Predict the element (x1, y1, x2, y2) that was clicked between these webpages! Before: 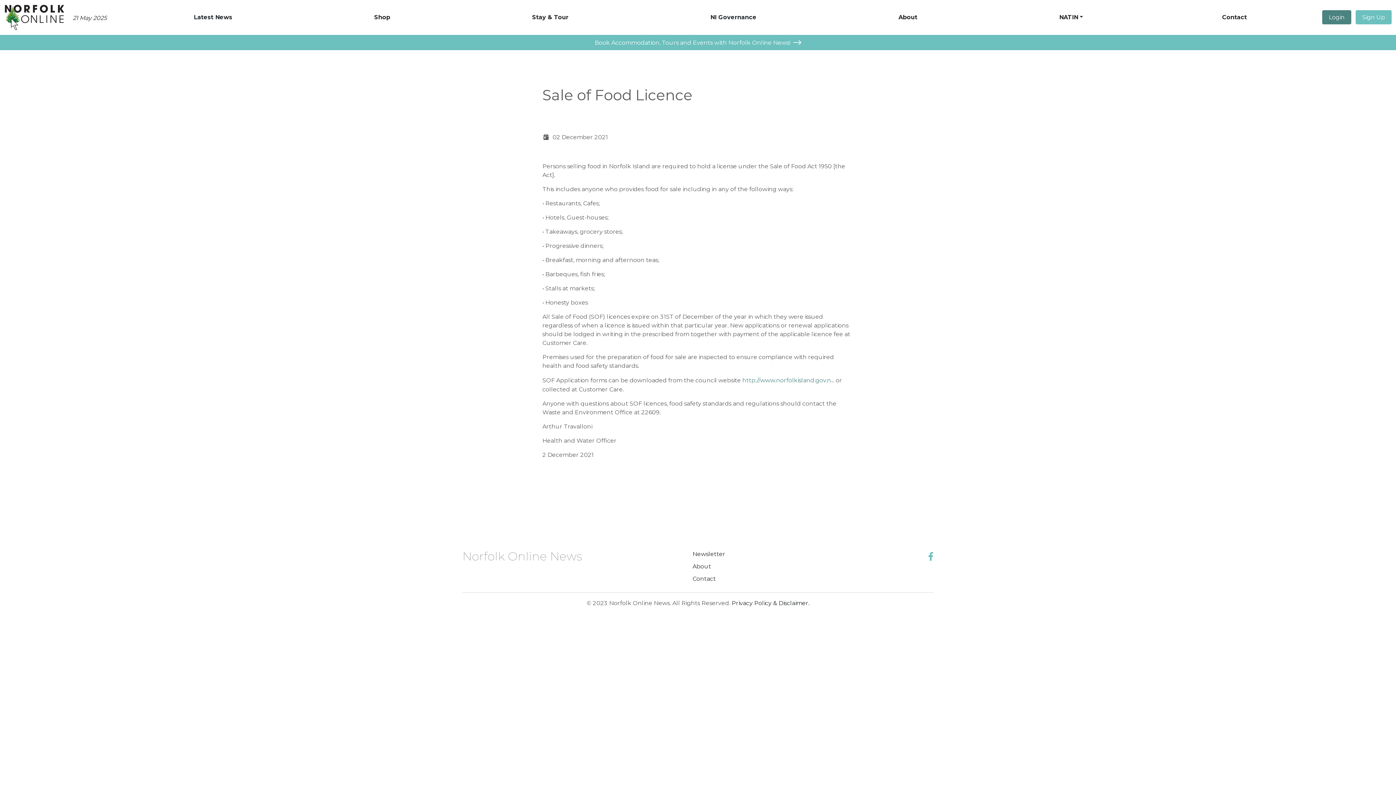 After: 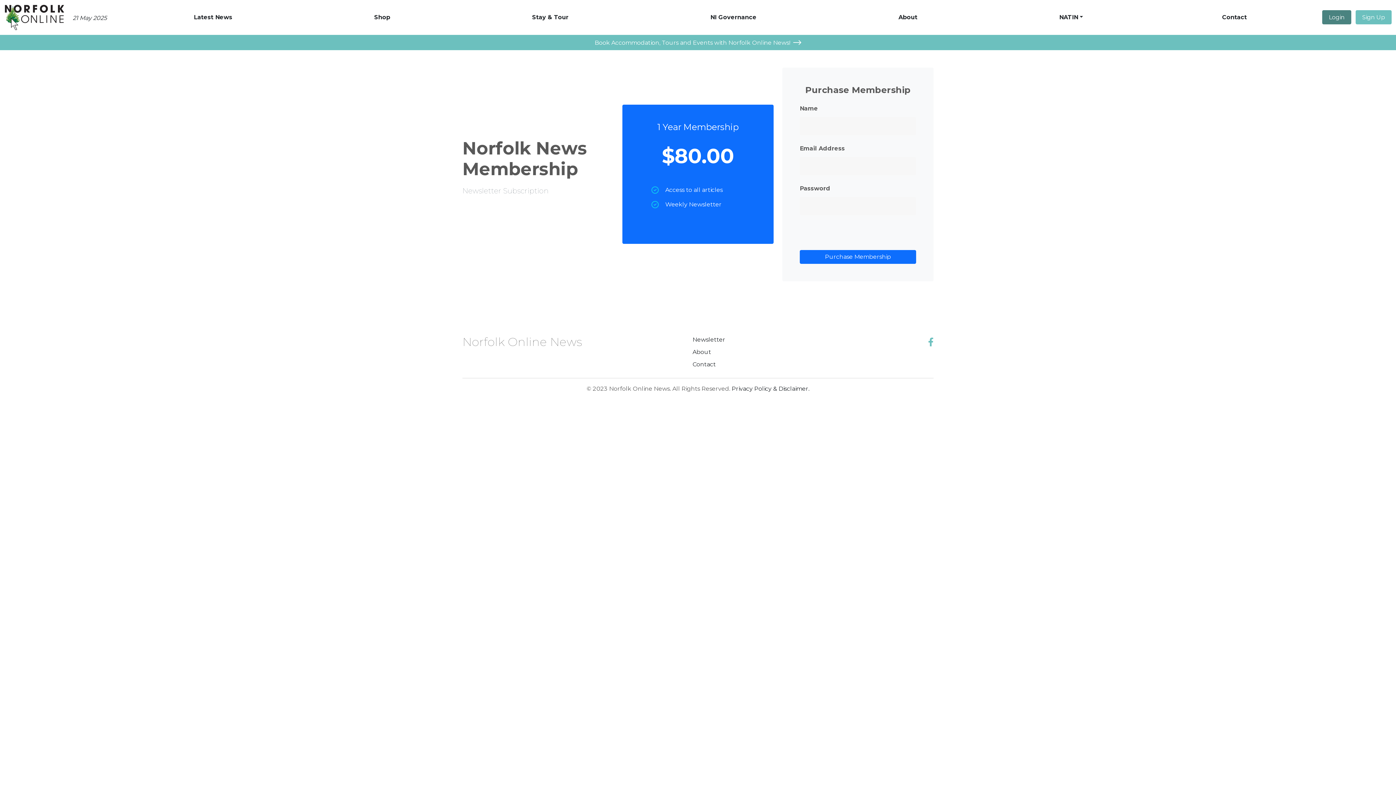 Action: bbox: (1356, 10, 1392, 24) label: Sign Up